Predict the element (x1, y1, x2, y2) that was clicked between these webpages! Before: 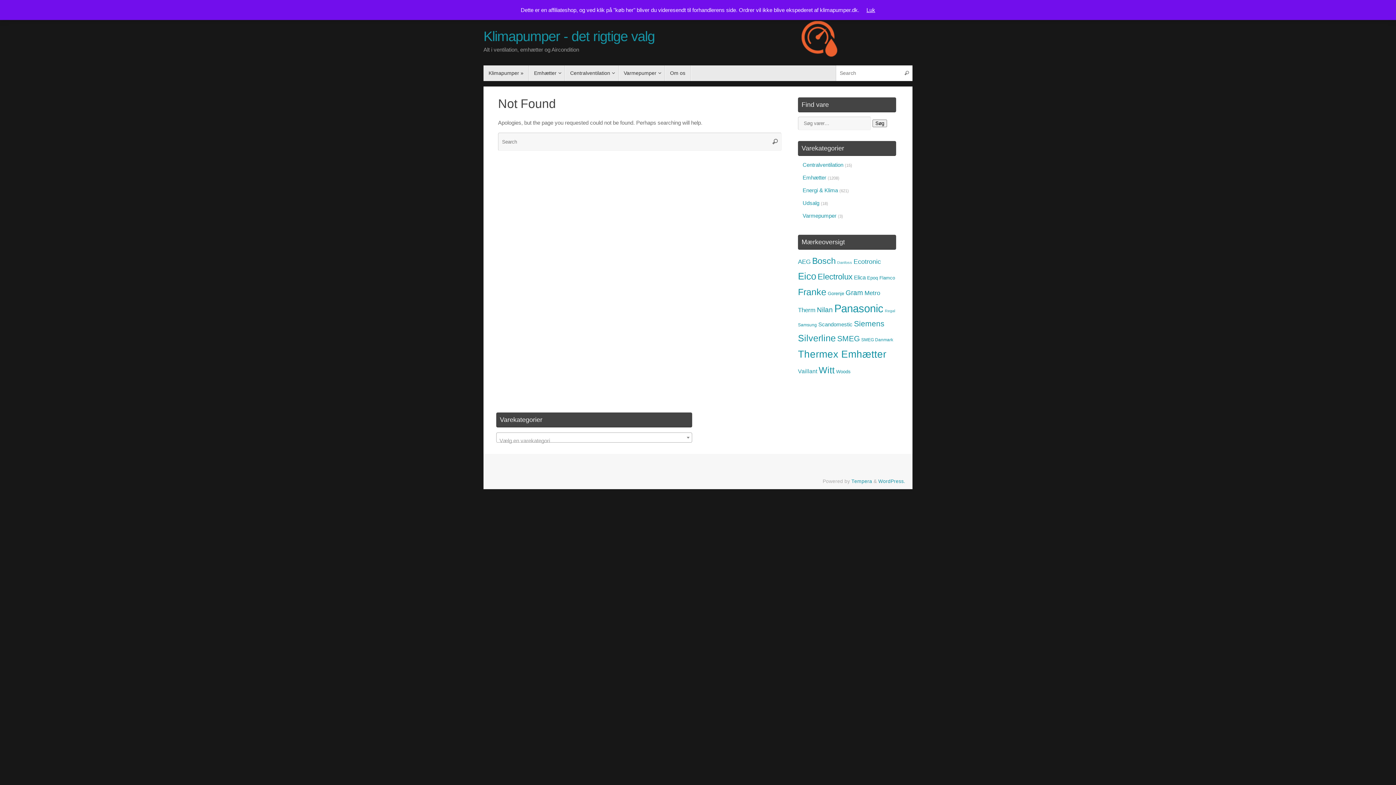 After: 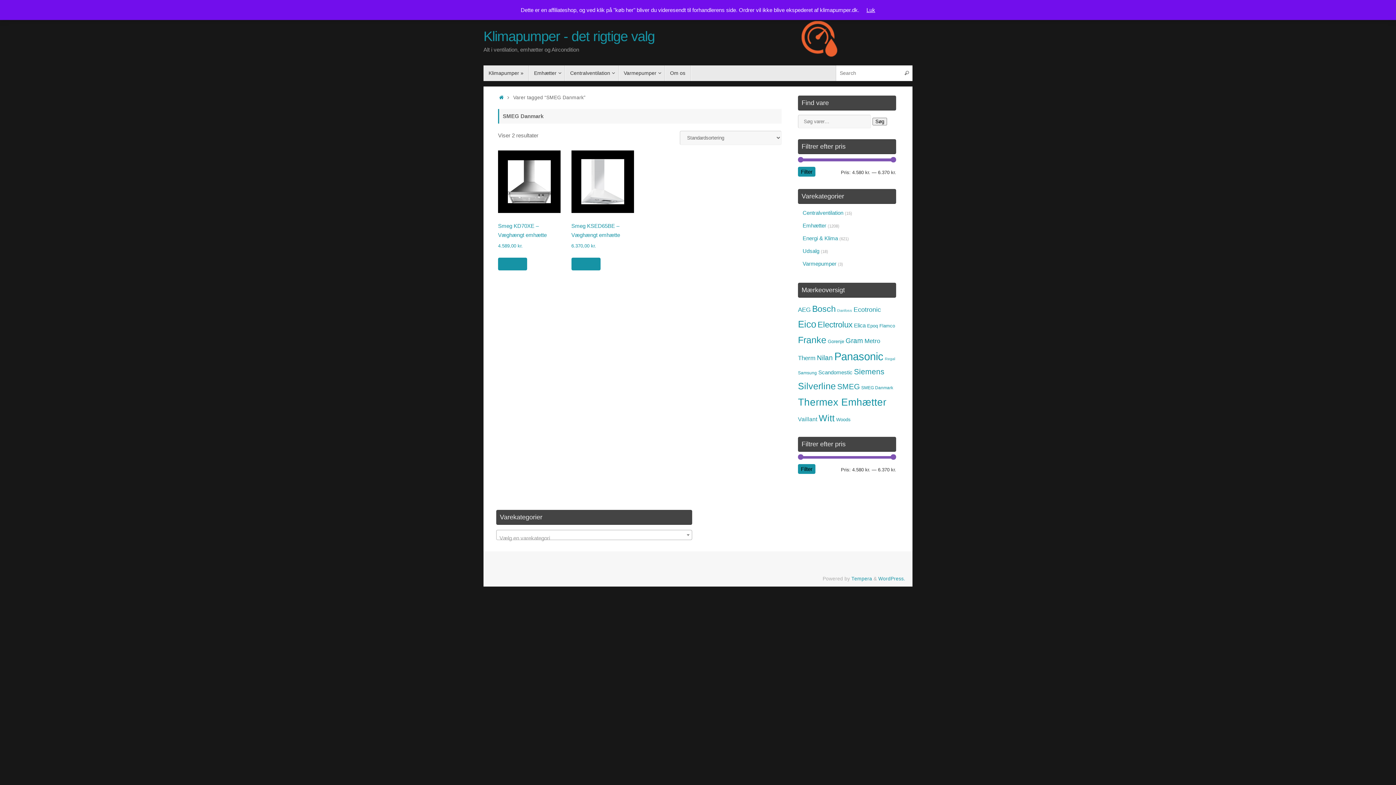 Action: label: SMEG Danmark (2 varer) bbox: (861, 337, 893, 342)